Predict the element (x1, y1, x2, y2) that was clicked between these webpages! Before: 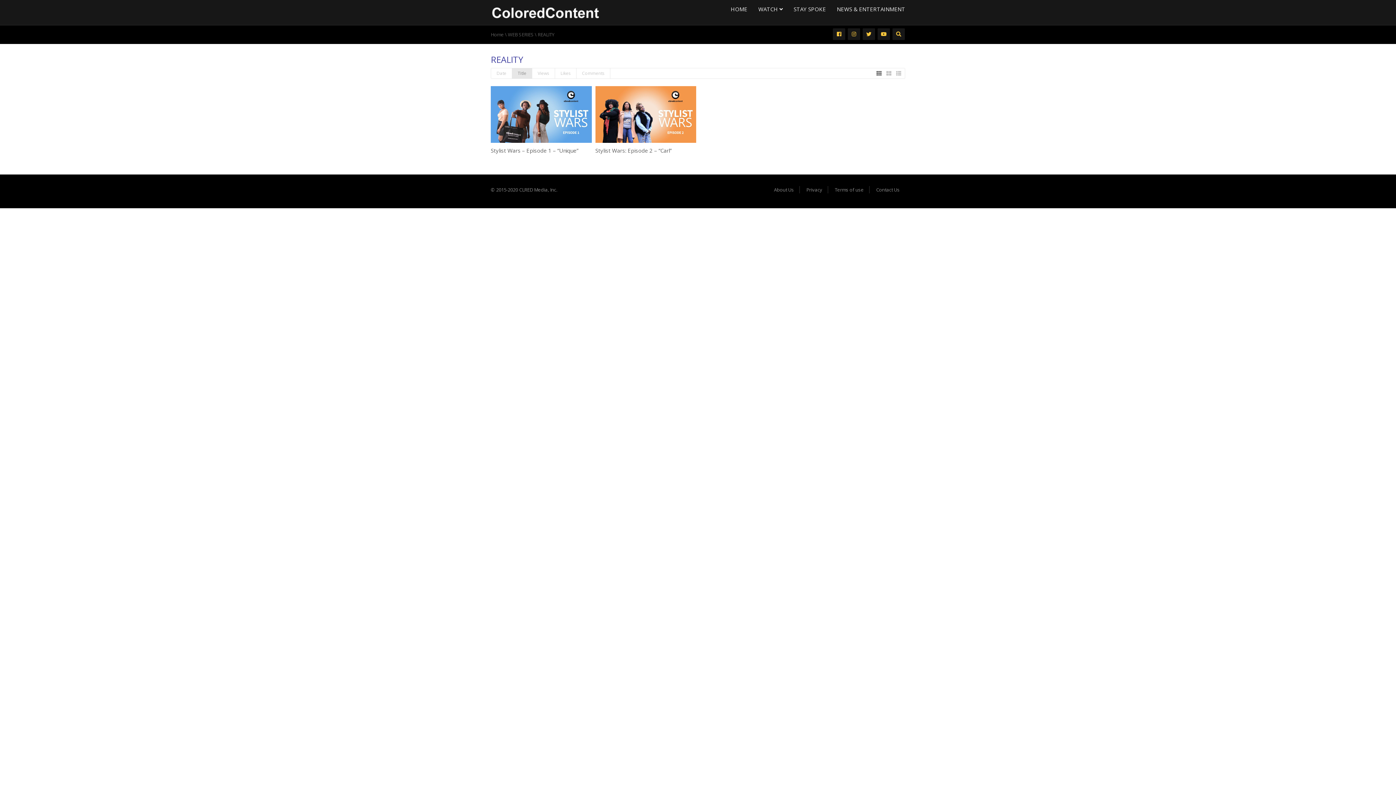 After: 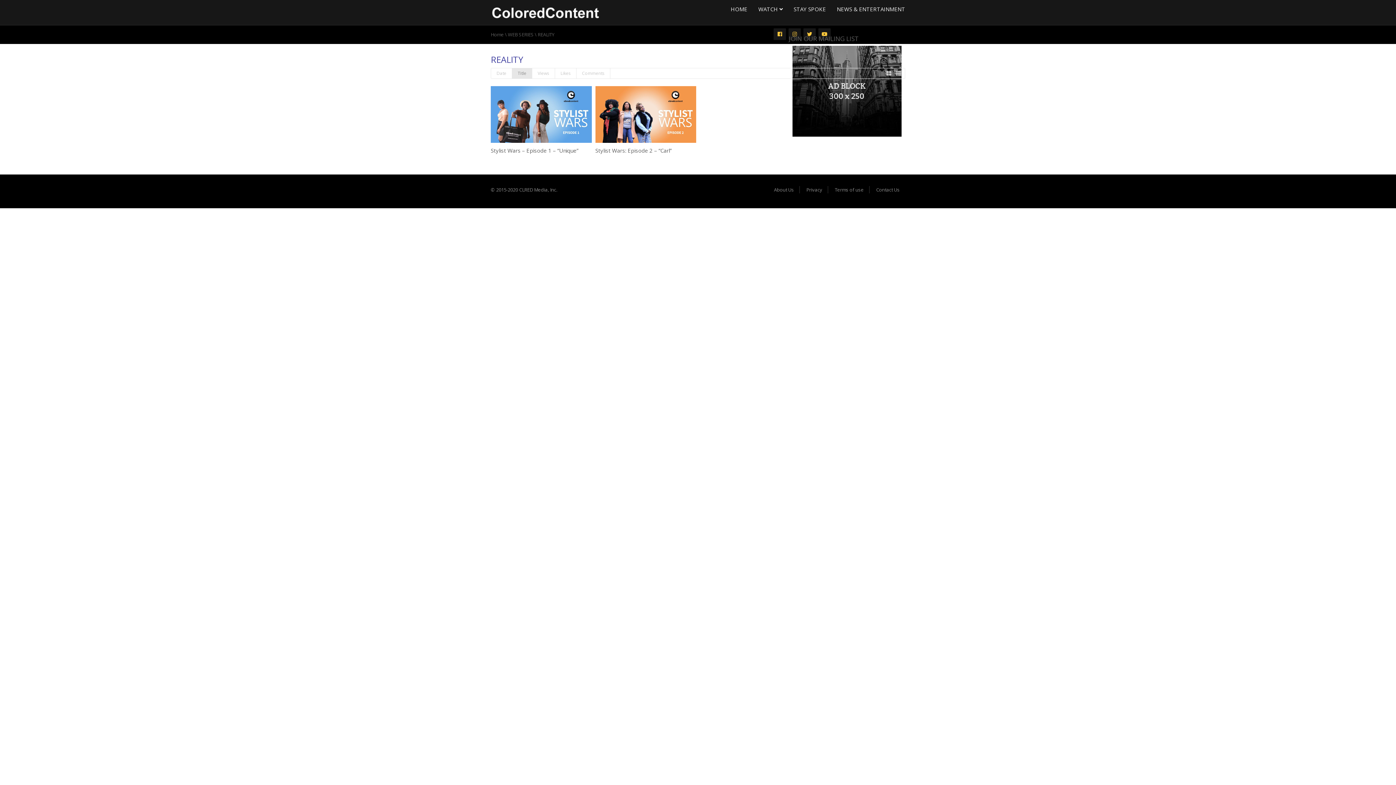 Action: bbox: (892, 28, 905, 40)